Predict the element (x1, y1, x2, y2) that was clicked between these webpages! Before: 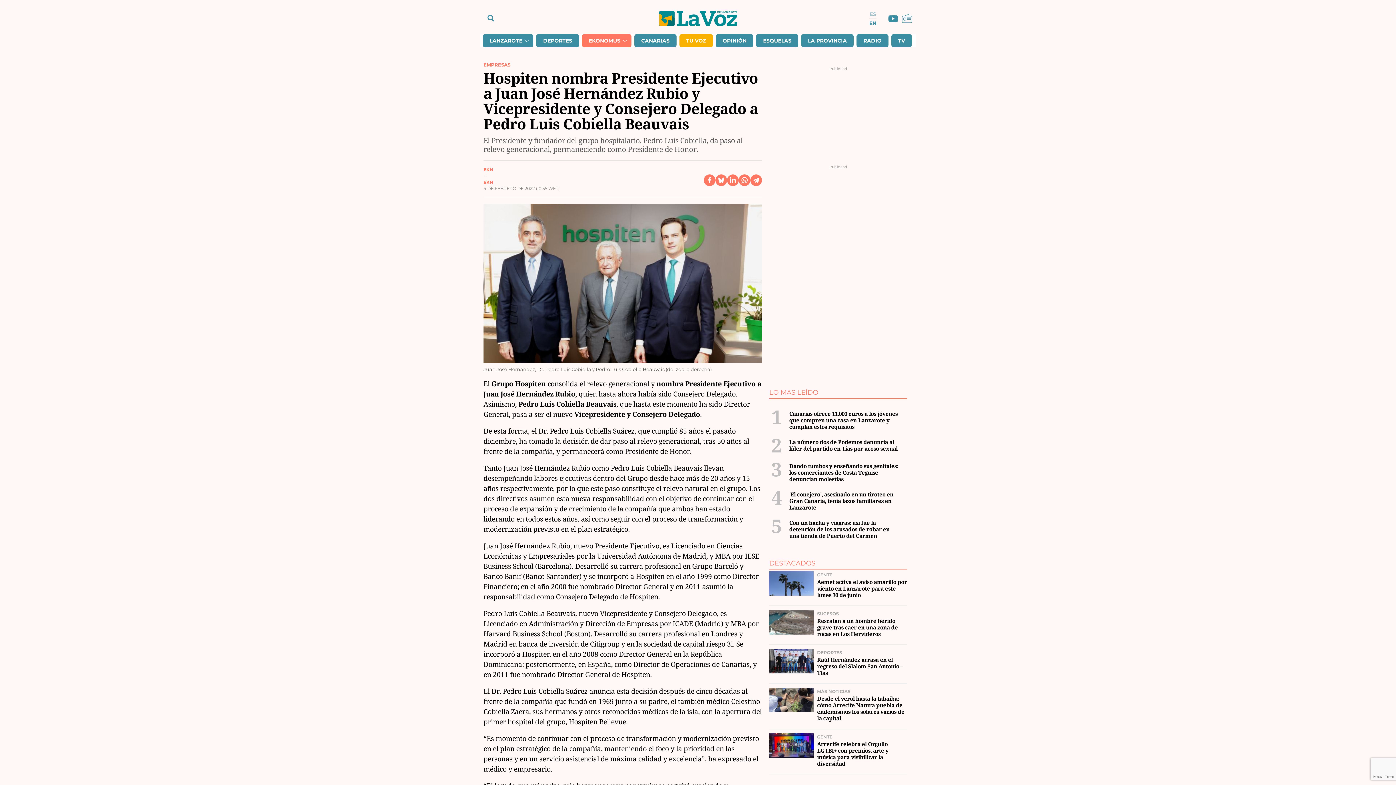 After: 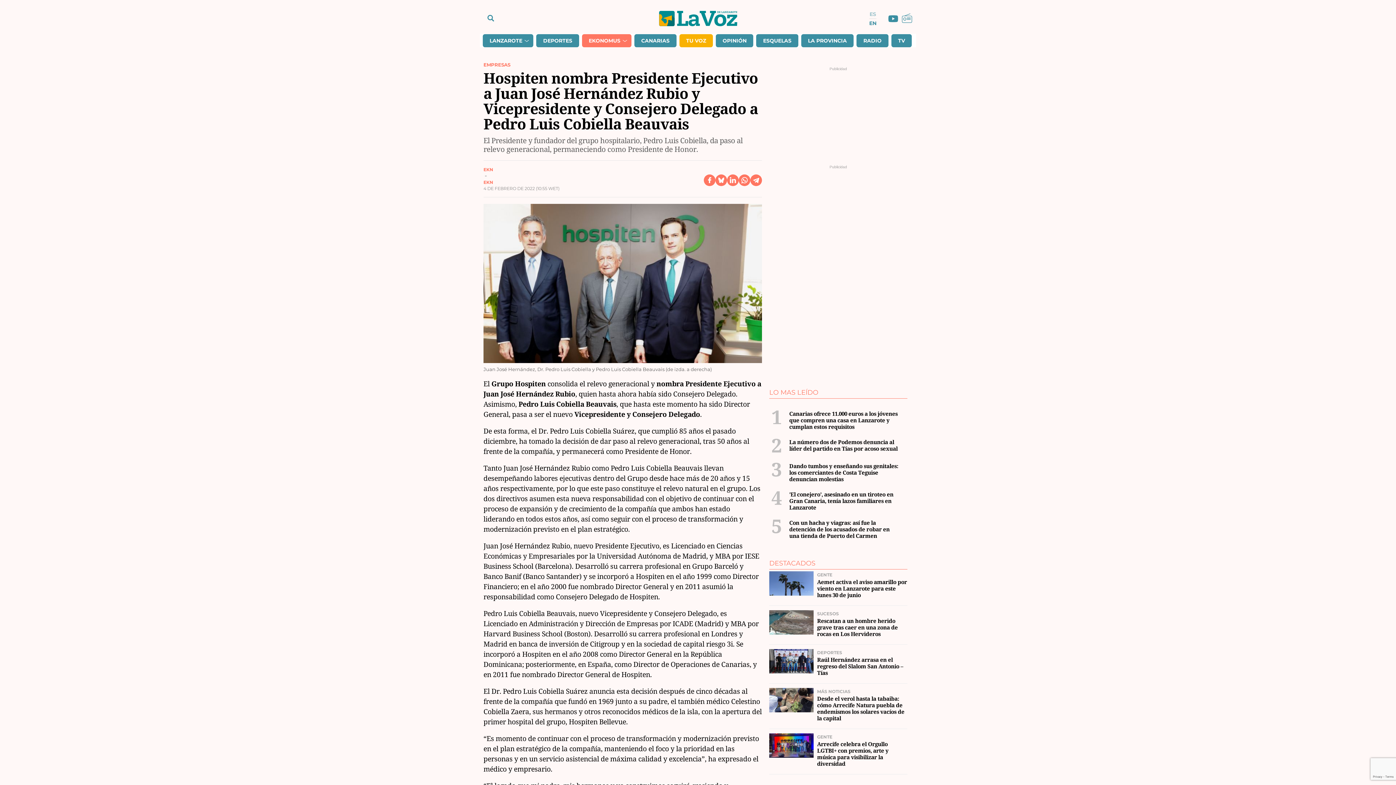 Action: bbox: (888, 14, 898, 23)